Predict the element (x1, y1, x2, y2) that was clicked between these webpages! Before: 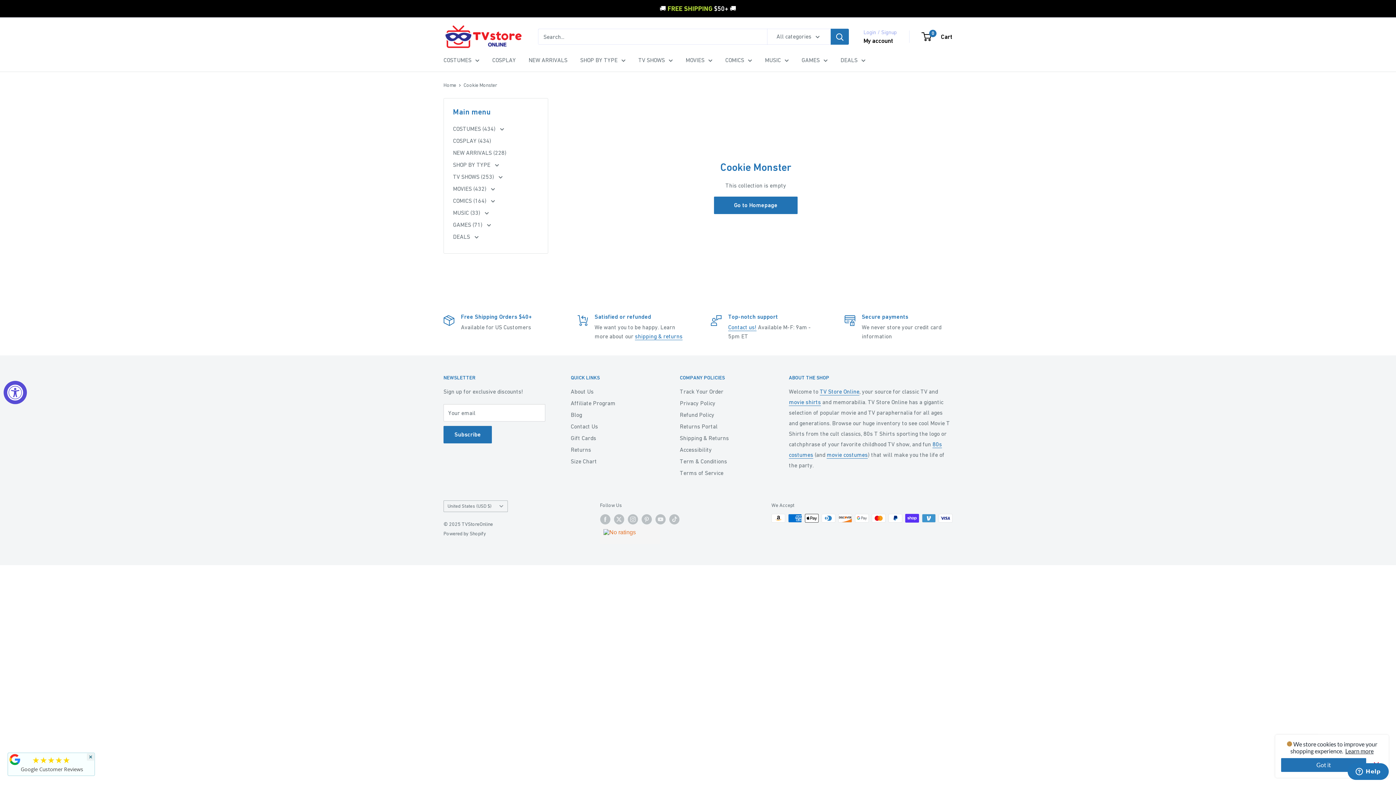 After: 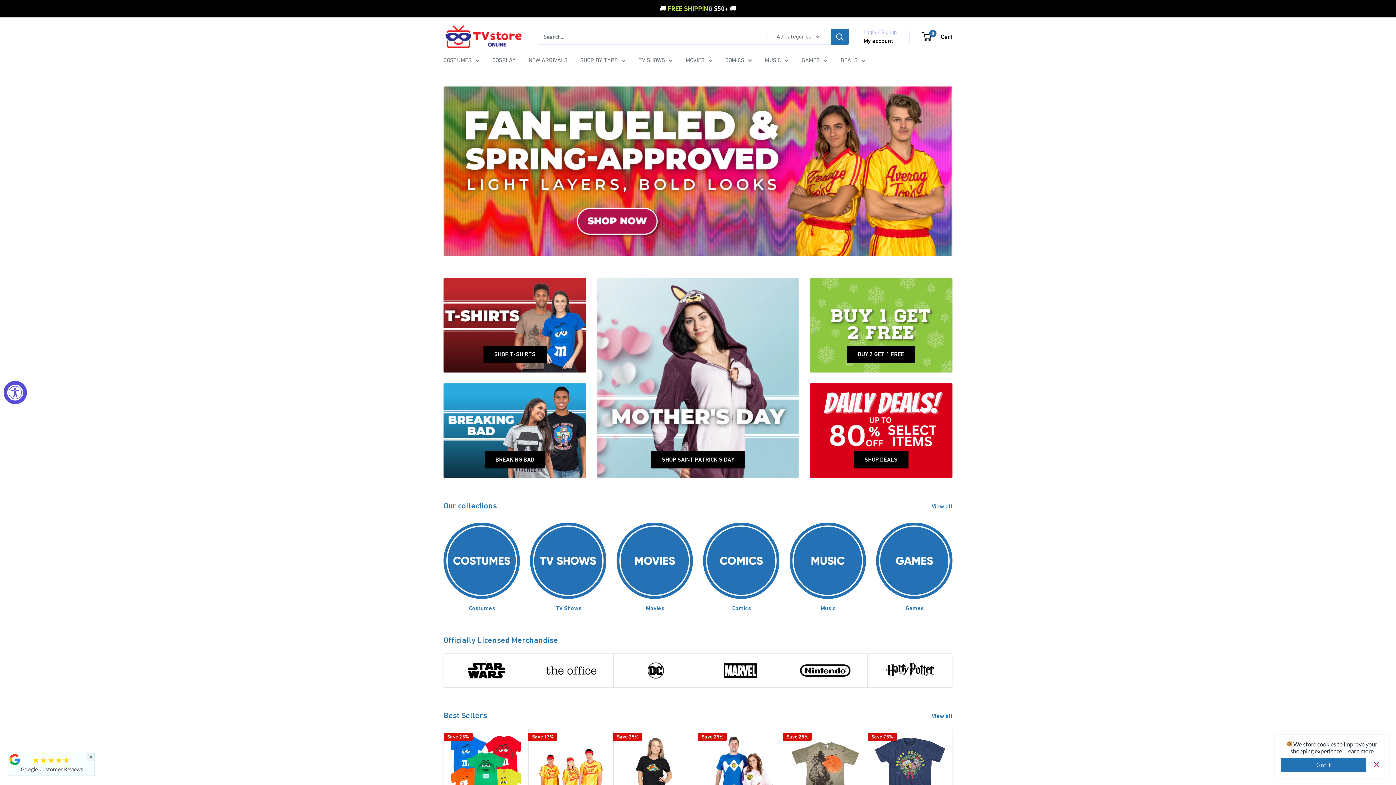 Action: bbox: (820, 388, 859, 394) label: TV Store Online